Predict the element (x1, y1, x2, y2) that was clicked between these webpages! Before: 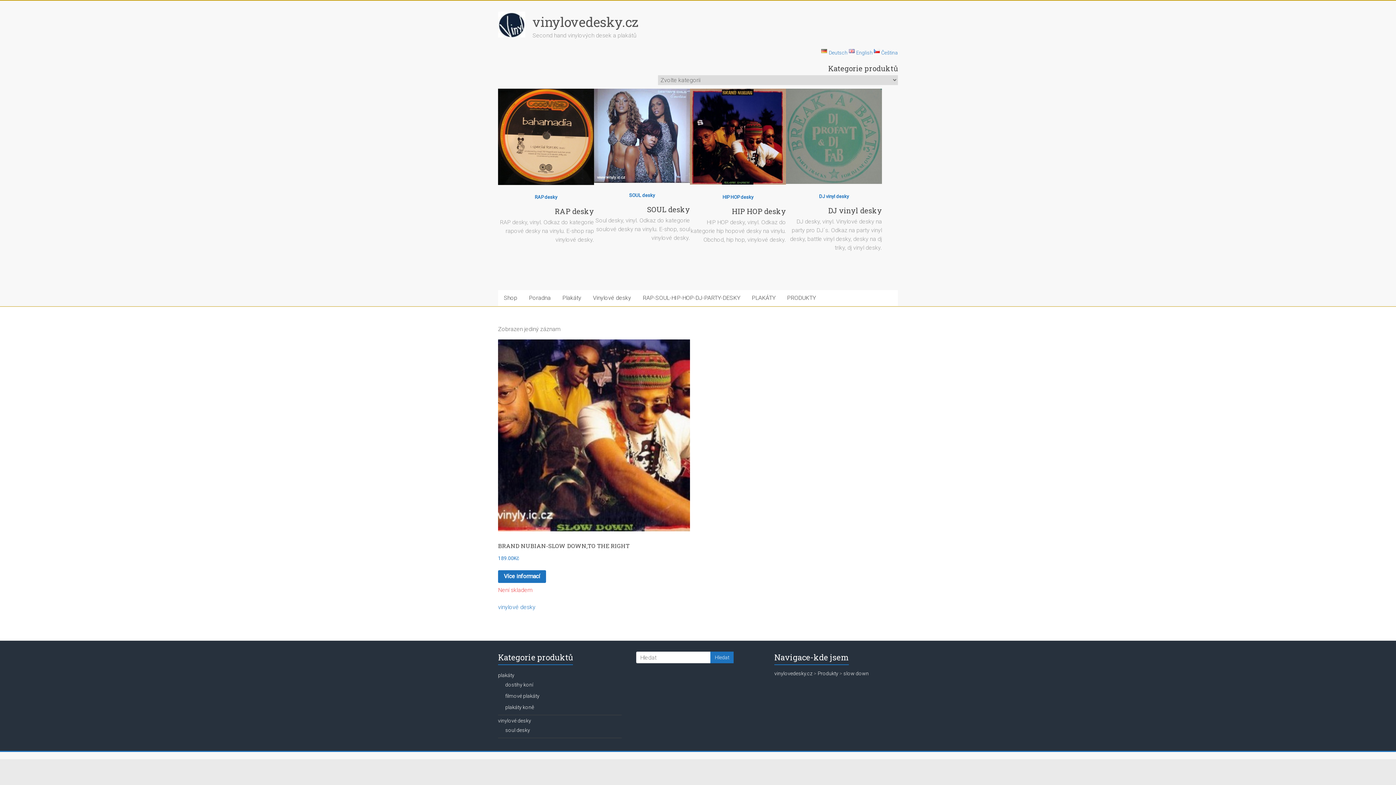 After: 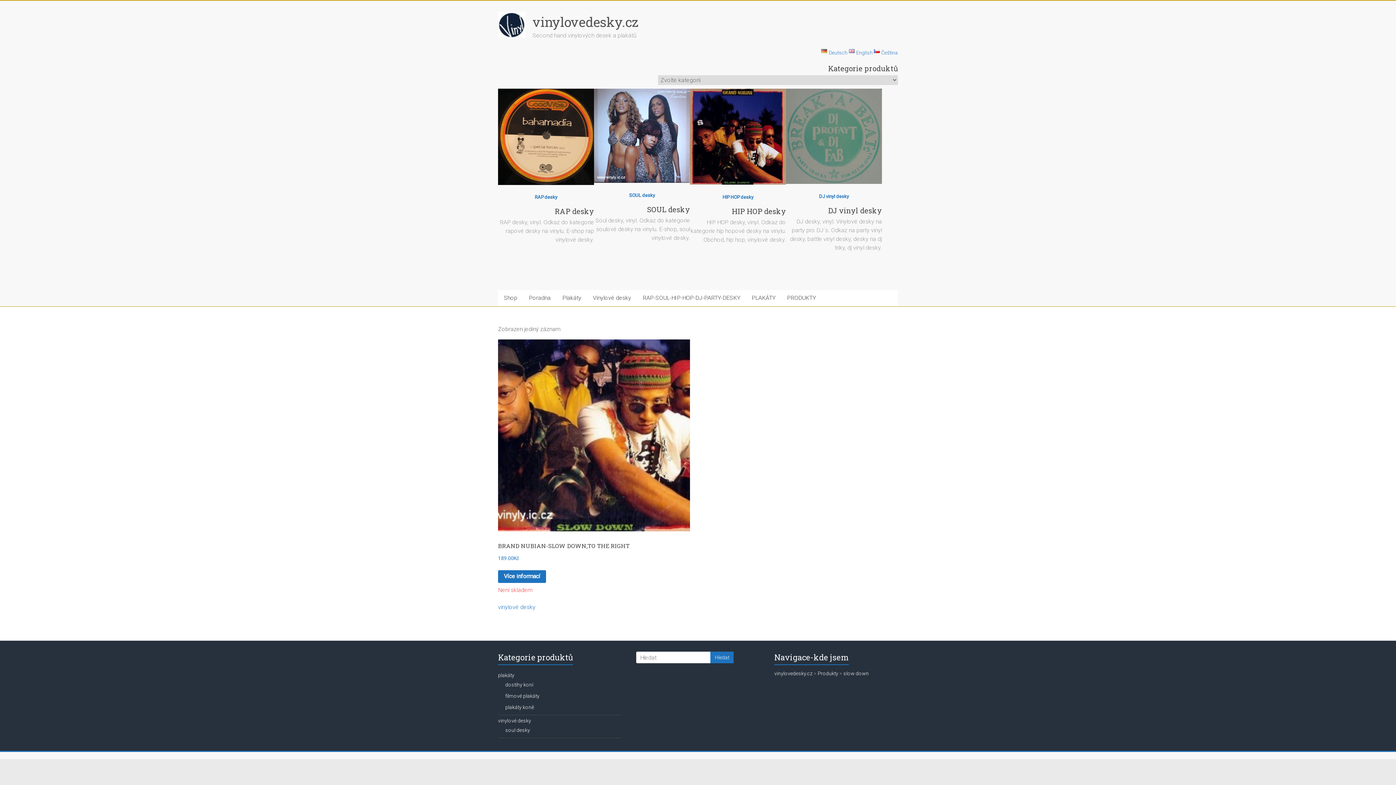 Action: label: HIP HOP desky bbox: (722, 194, 753, 199)